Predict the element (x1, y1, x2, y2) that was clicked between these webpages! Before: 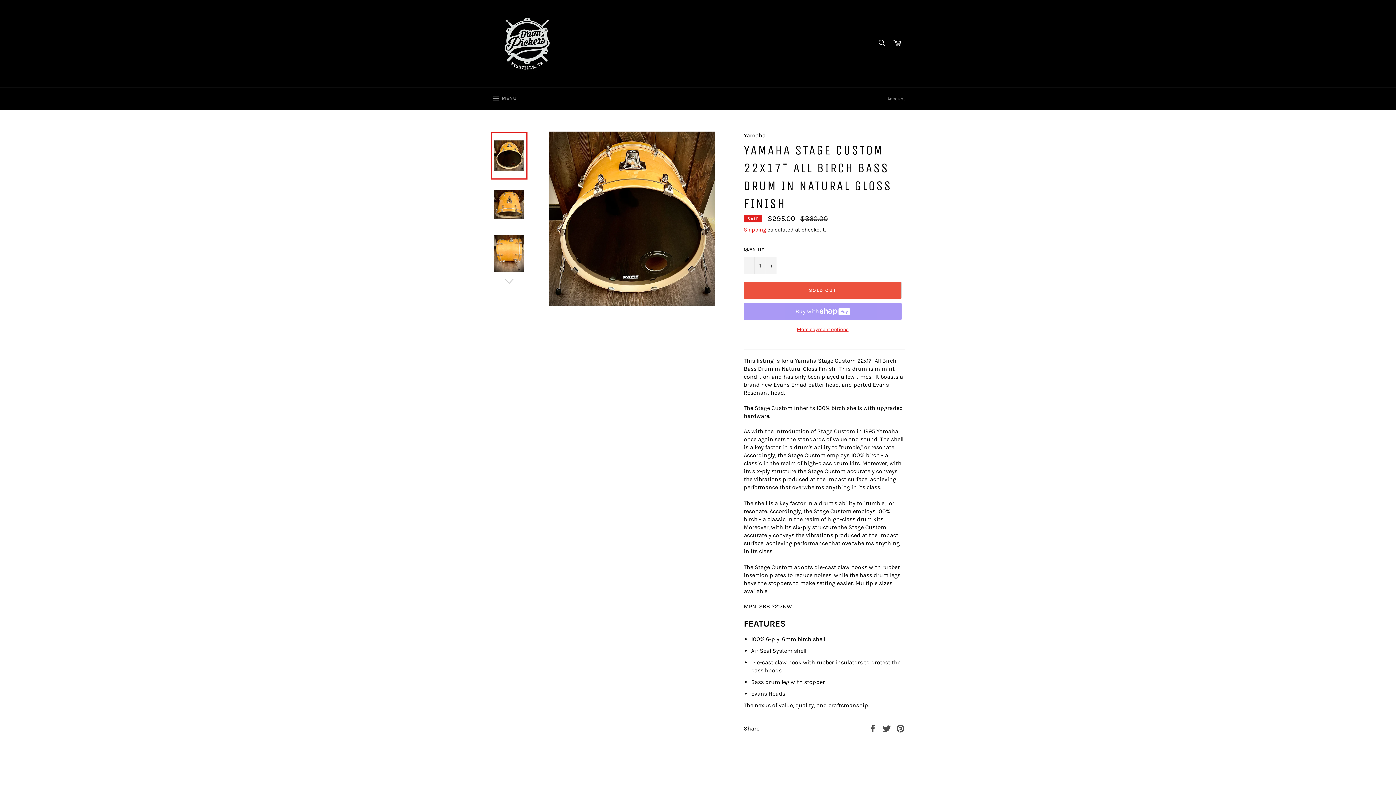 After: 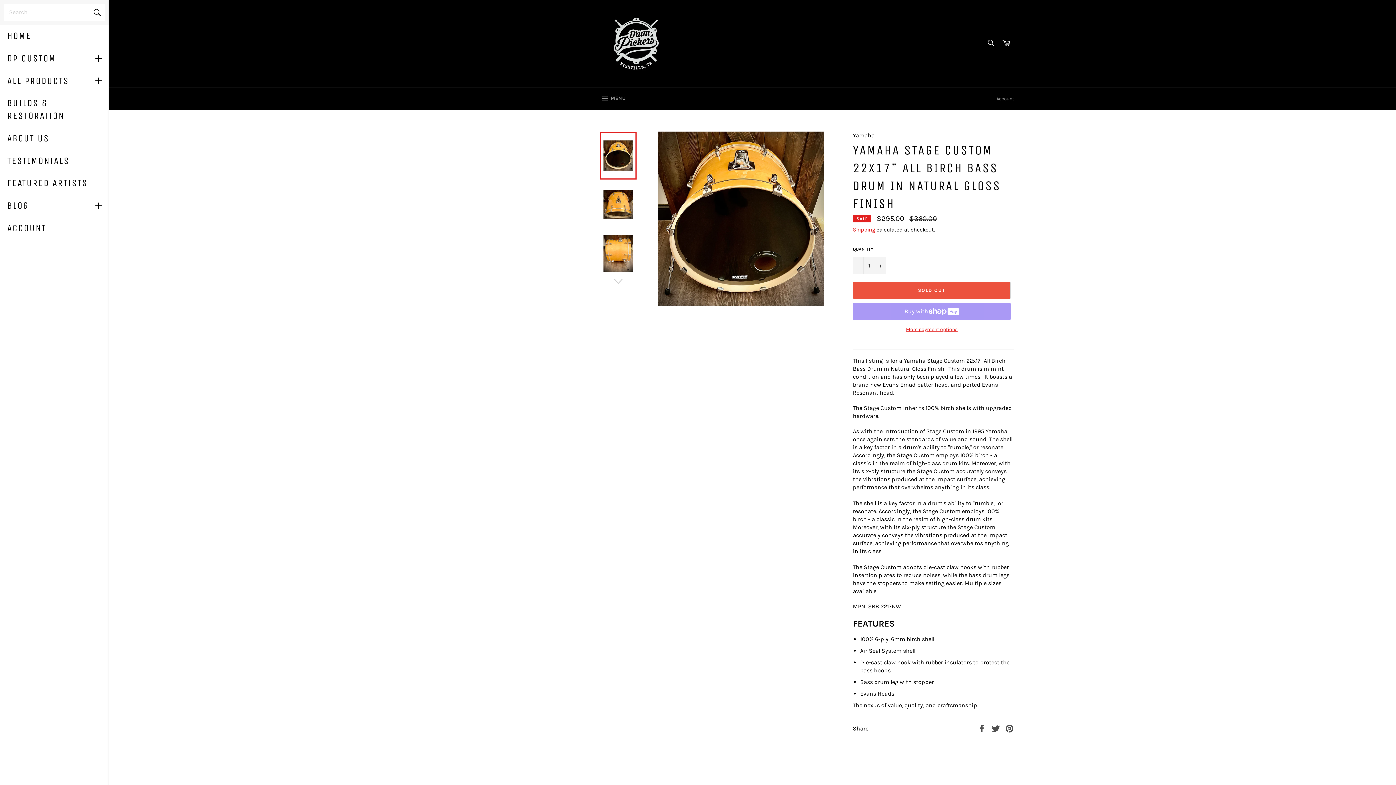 Action: bbox: (483, 87, 524, 110) label:  MENU
SITE NAVIGATION